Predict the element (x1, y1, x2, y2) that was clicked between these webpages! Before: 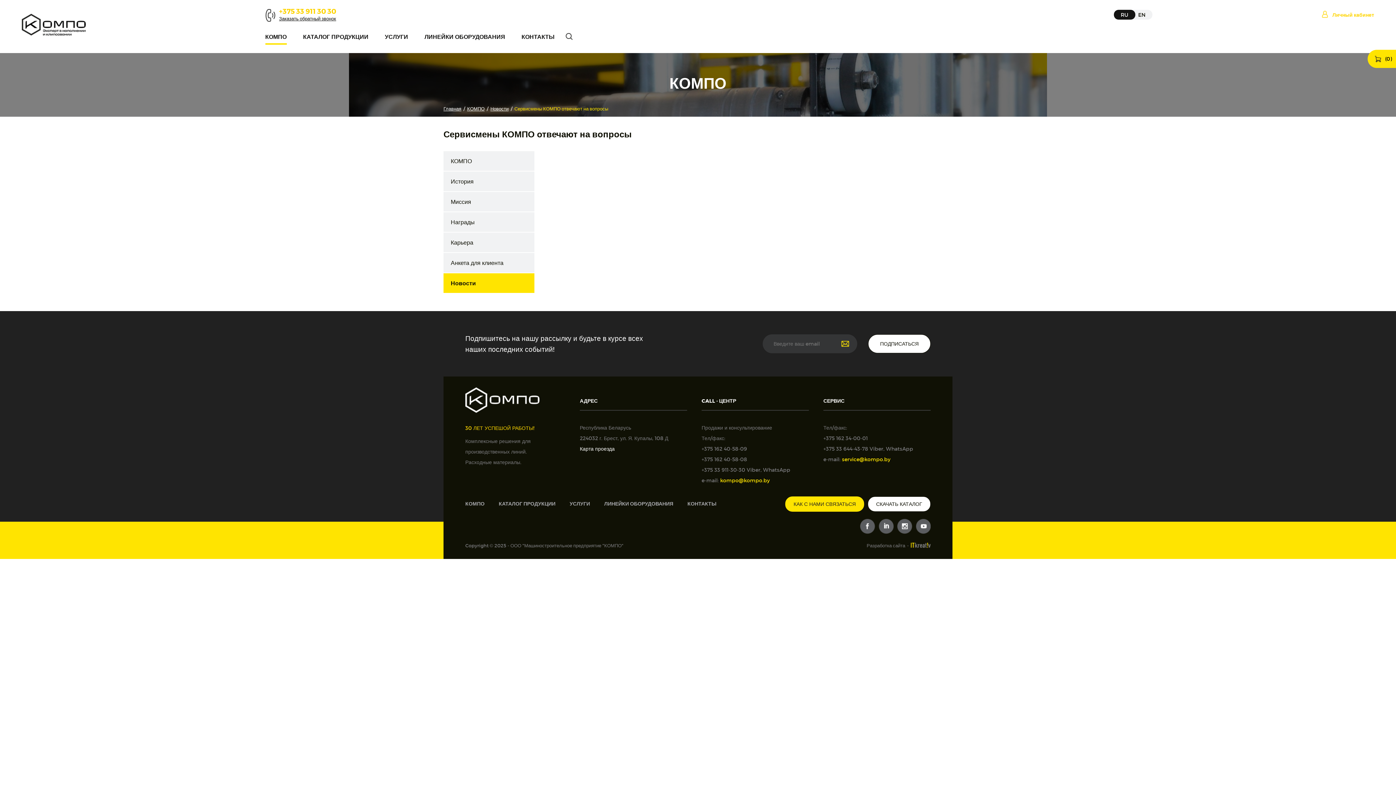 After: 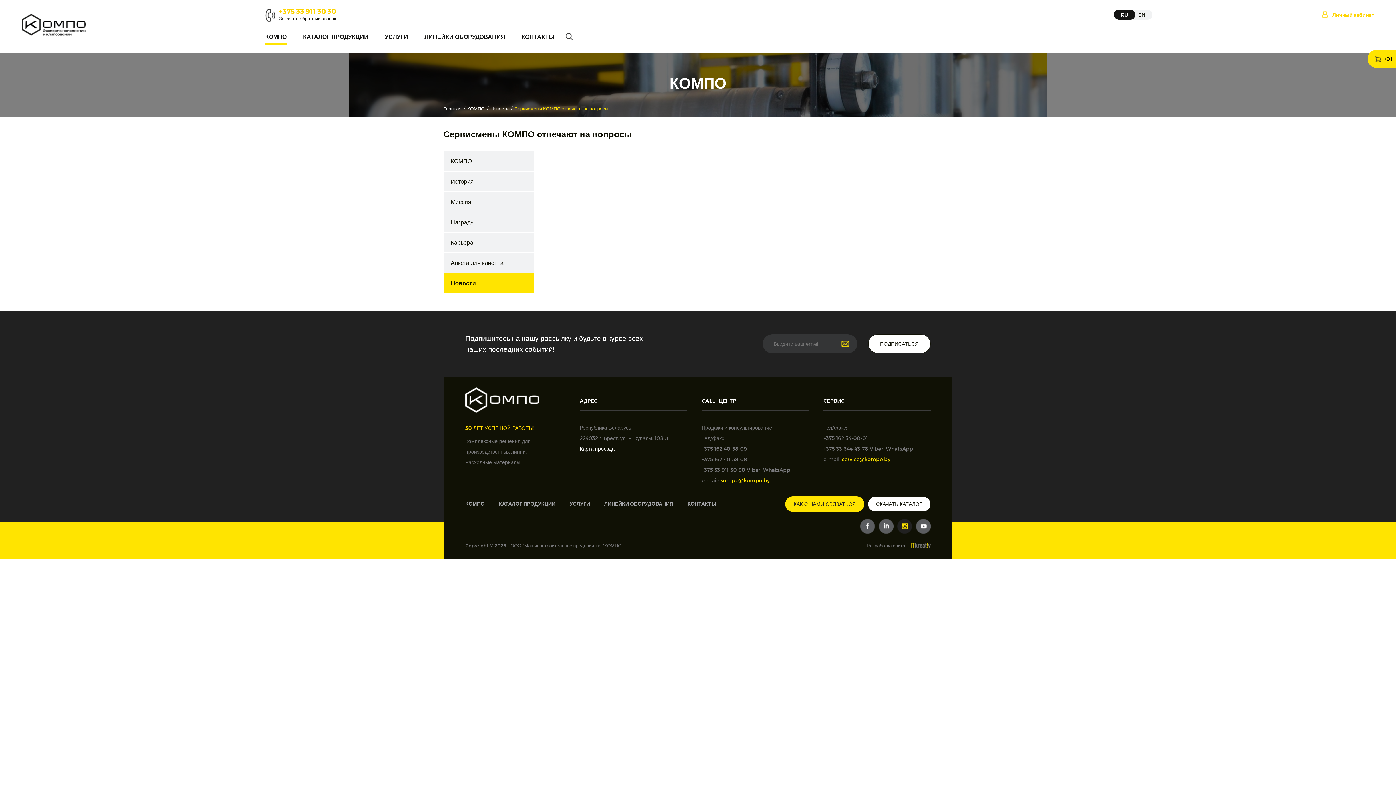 Action: bbox: (897, 519, 912, 534)